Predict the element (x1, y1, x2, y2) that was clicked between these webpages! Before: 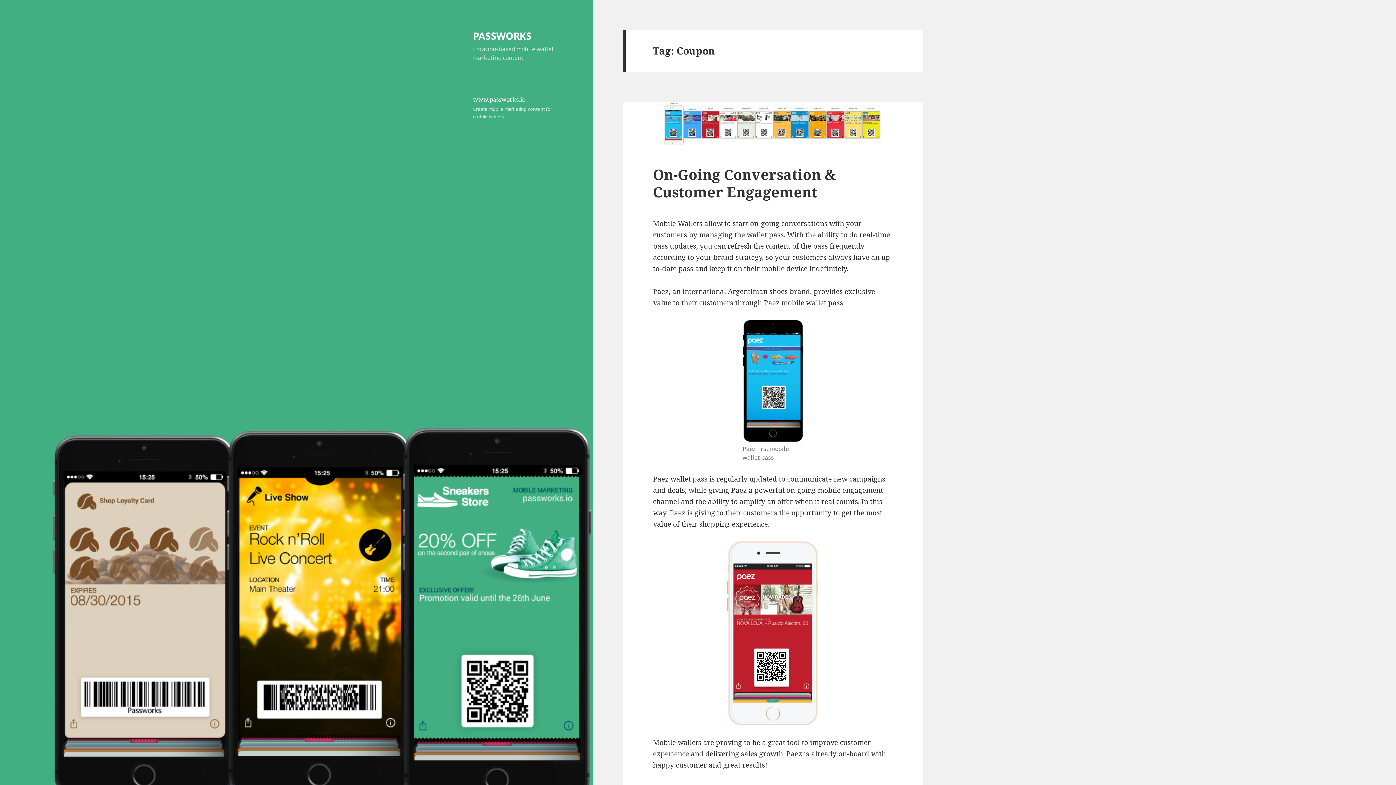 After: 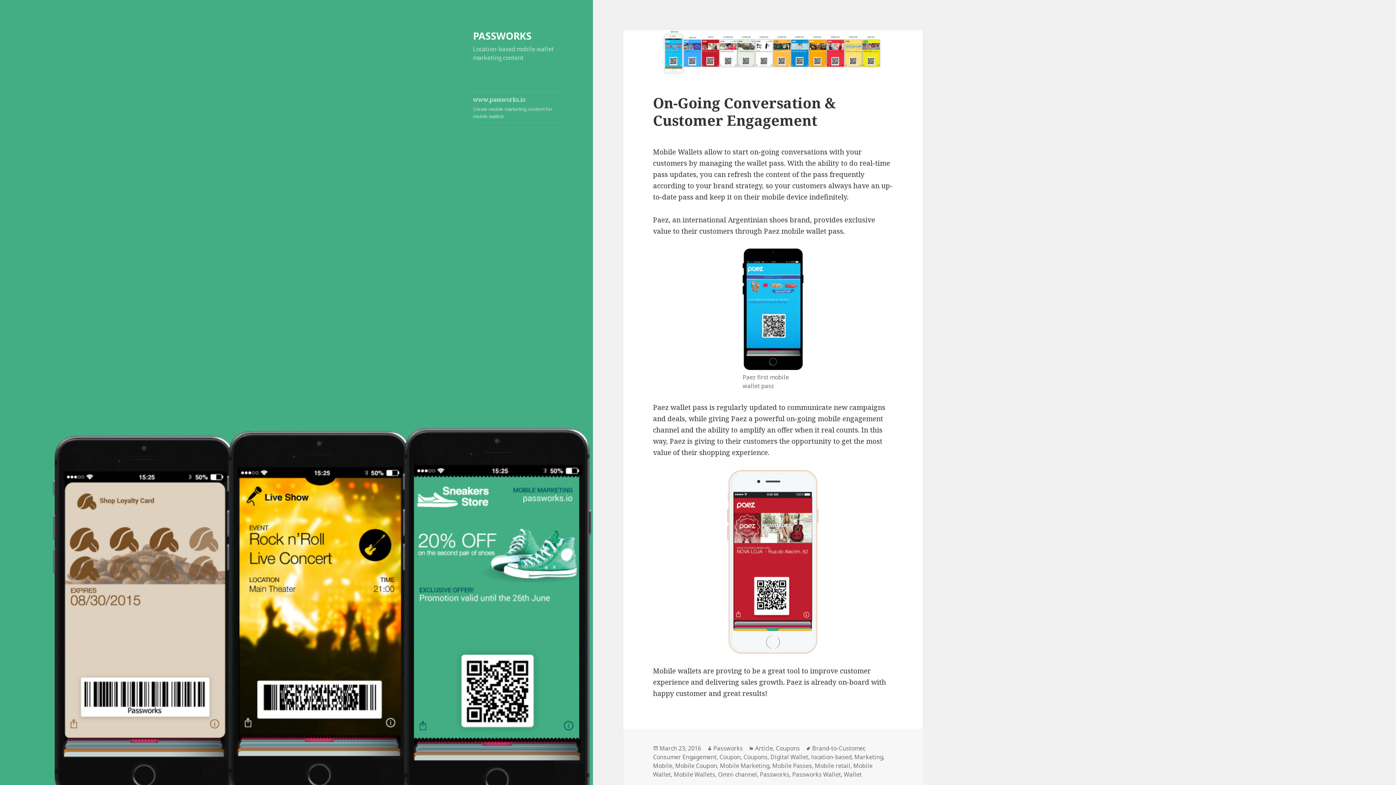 Action: bbox: (623, 101, 923, 145)